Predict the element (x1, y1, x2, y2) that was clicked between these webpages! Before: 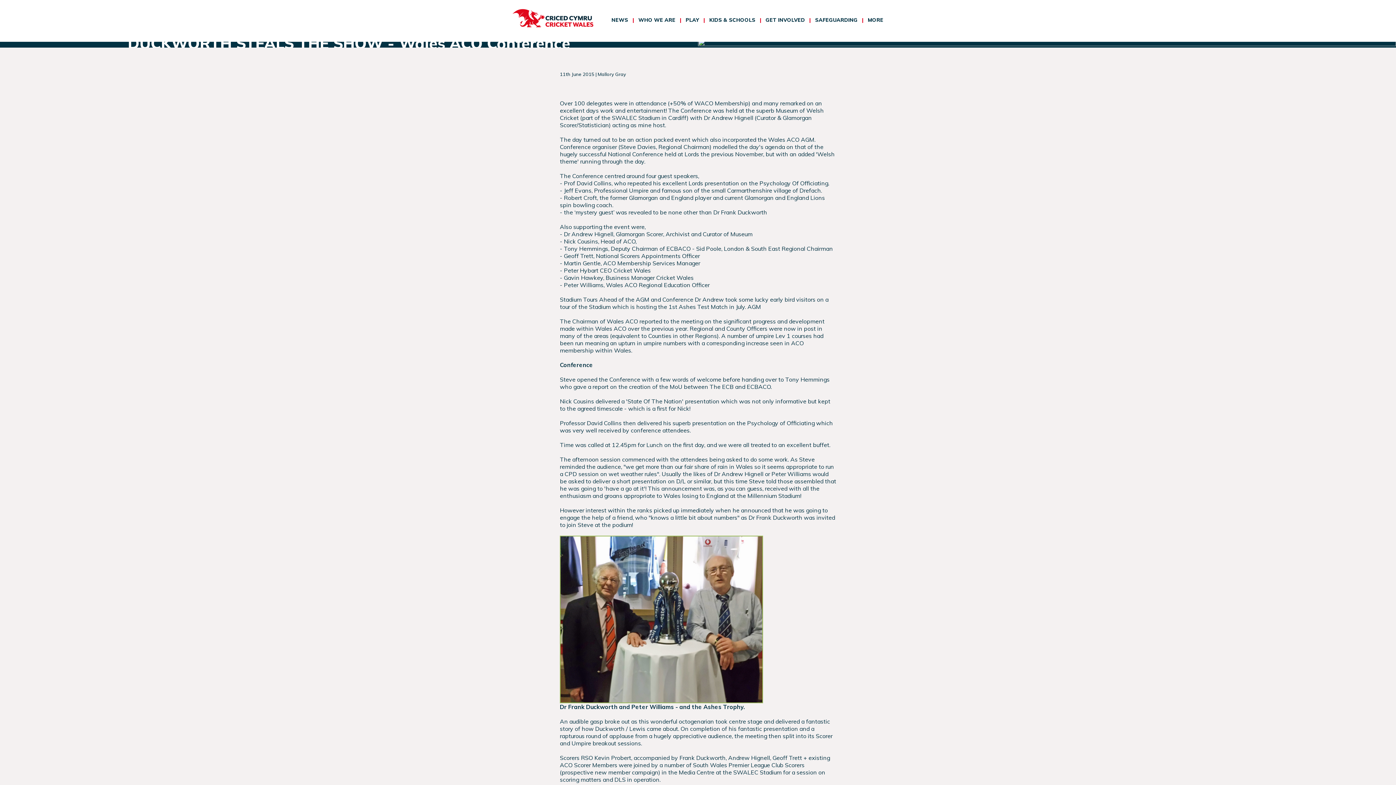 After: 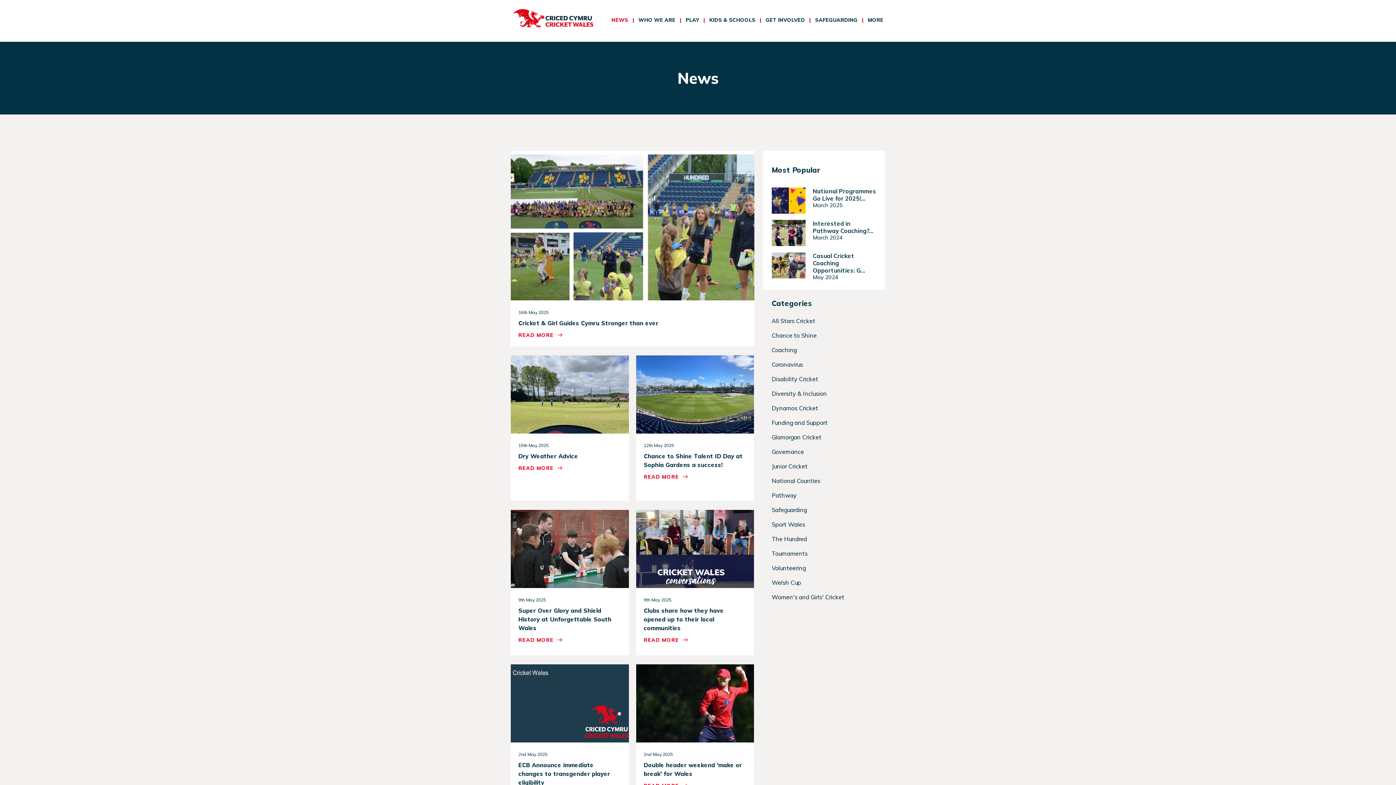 Action: label: NEWS  bbox: (611, 12, 631, 27)